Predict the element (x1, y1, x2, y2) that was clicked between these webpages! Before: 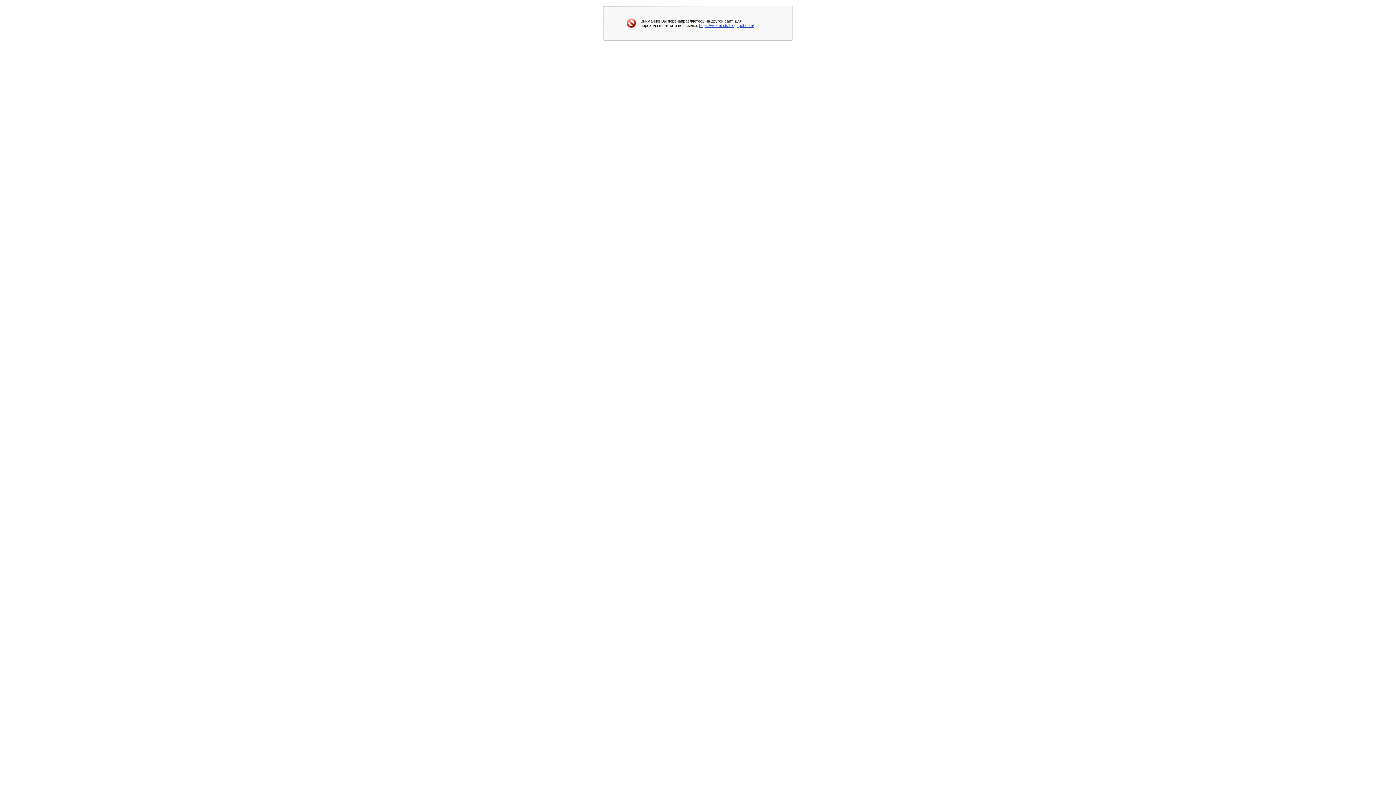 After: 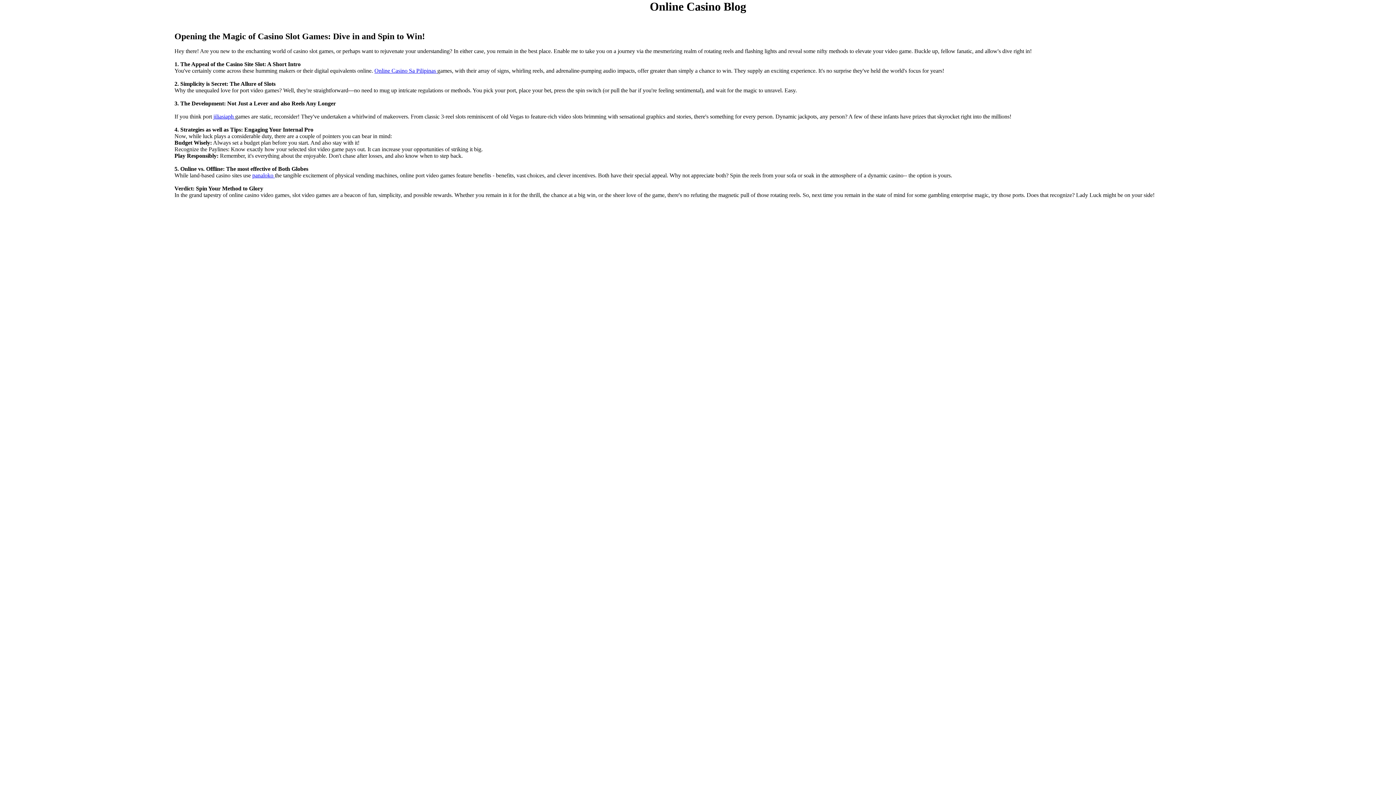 Action: label: https://voxminds.blogspot.com/ bbox: (699, 23, 754, 27)